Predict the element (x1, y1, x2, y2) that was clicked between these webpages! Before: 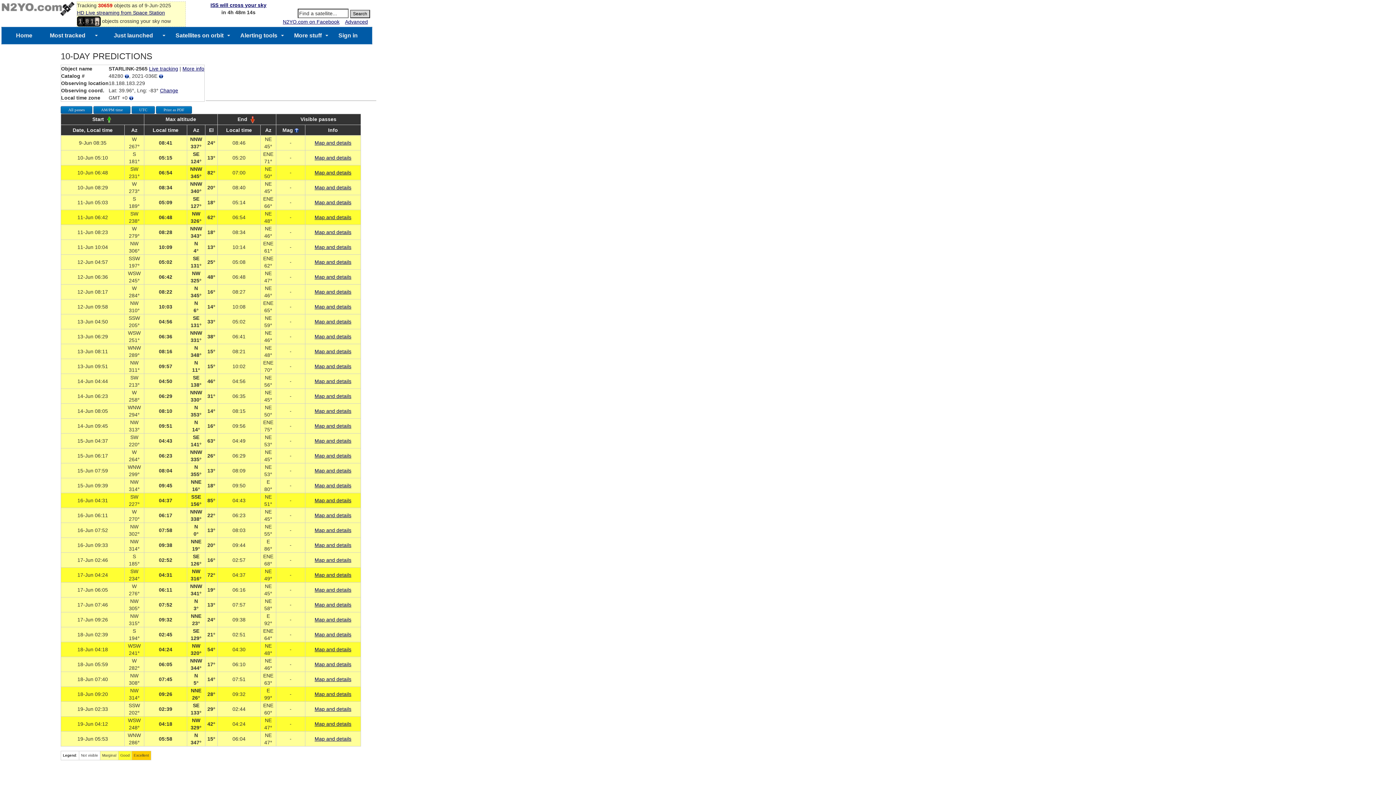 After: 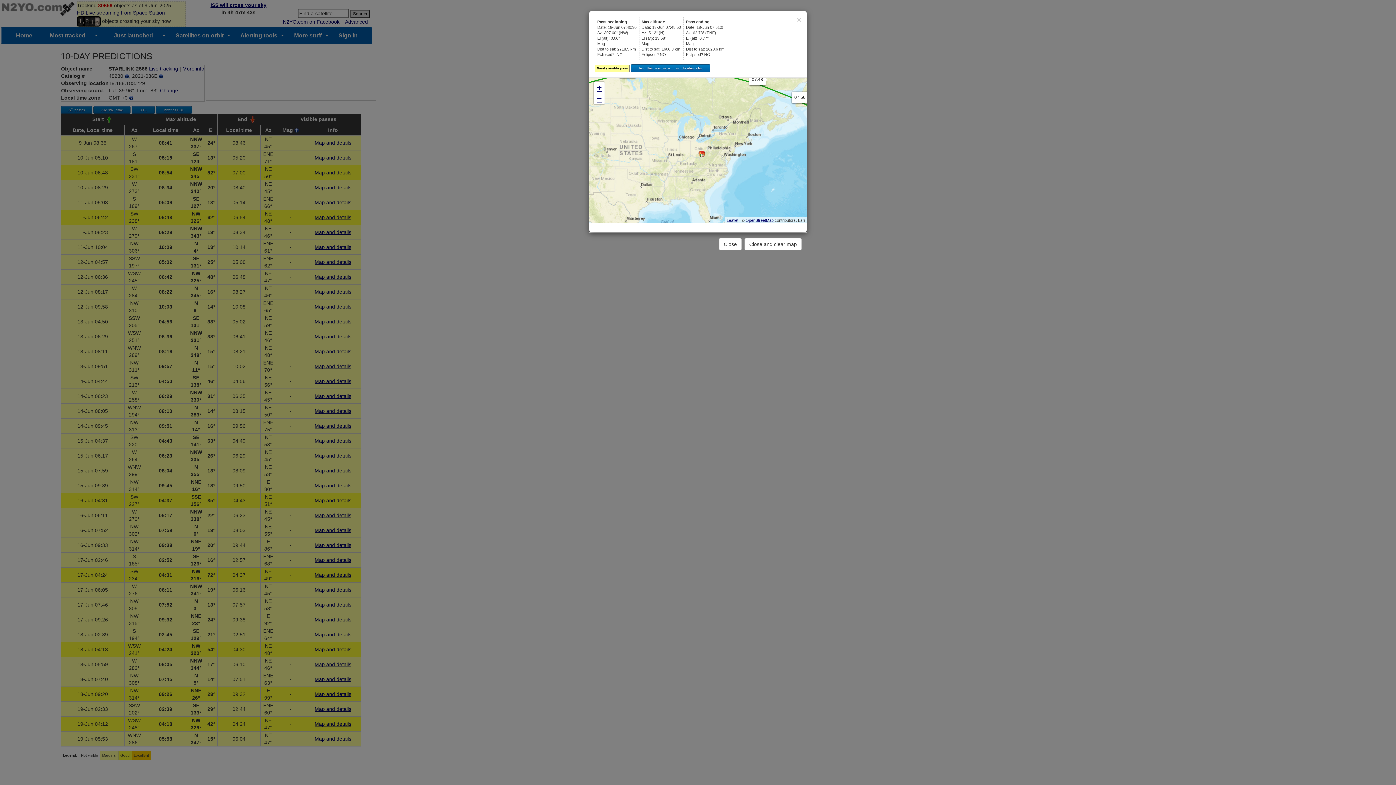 Action: label: Map and details bbox: (314, 676, 351, 682)